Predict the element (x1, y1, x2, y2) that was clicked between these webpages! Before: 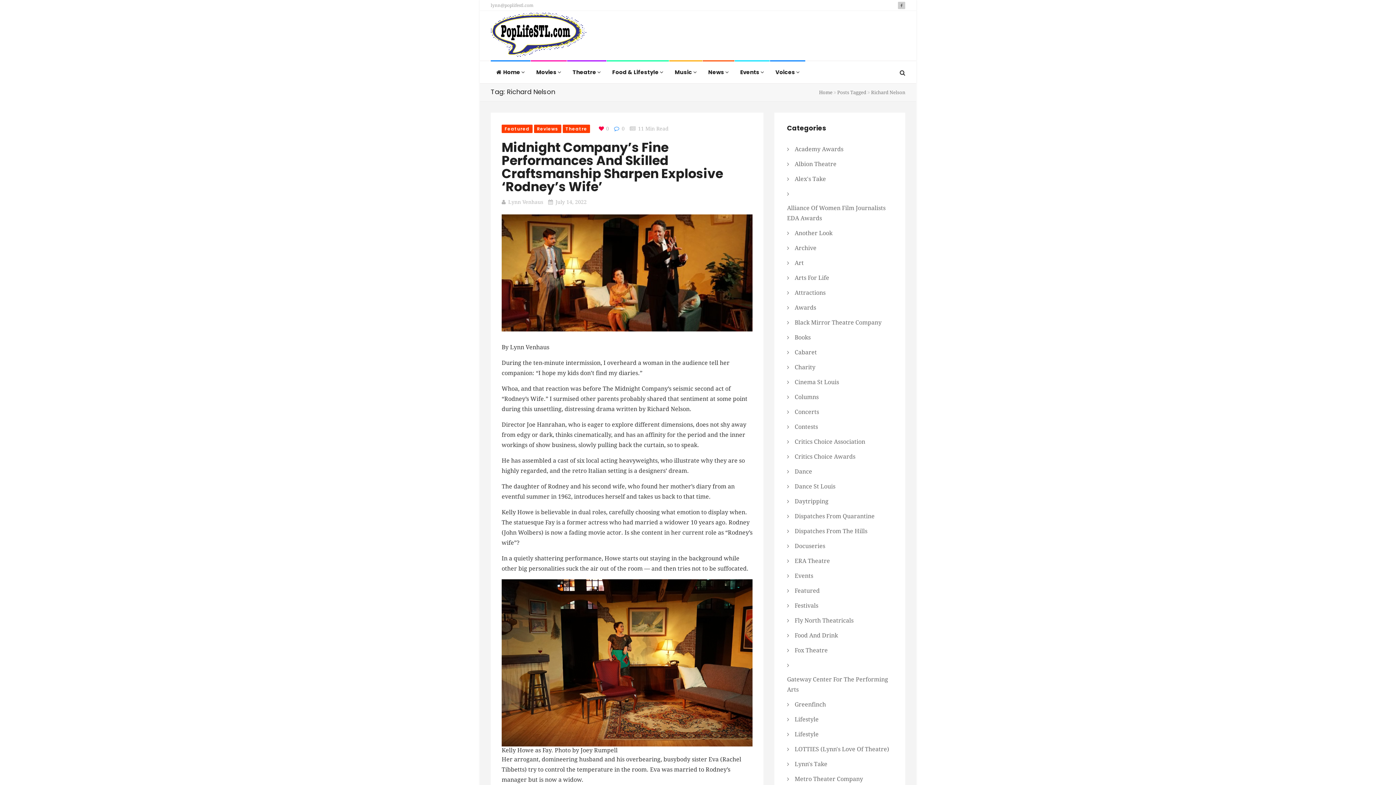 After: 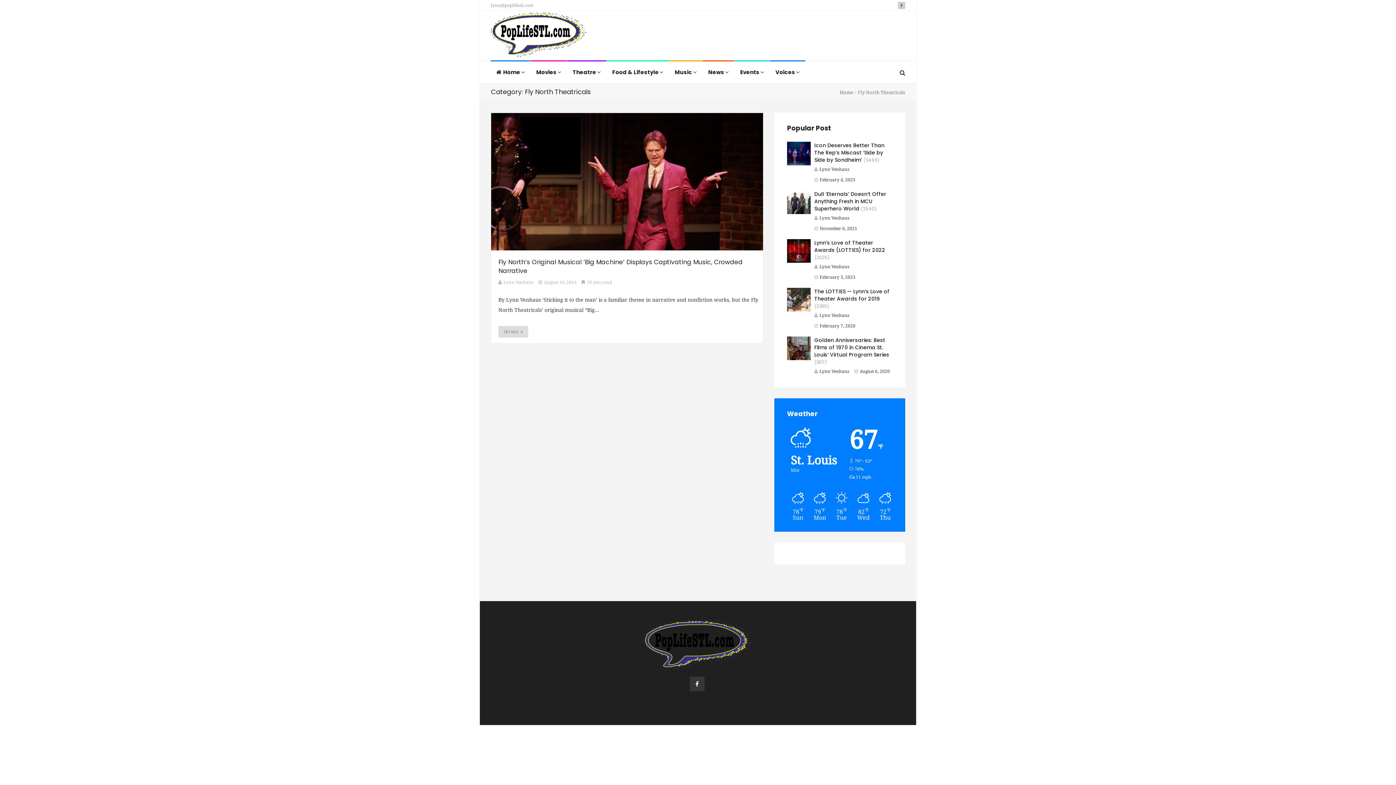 Action: bbox: (794, 613, 853, 628) label: Fly North Theatricals